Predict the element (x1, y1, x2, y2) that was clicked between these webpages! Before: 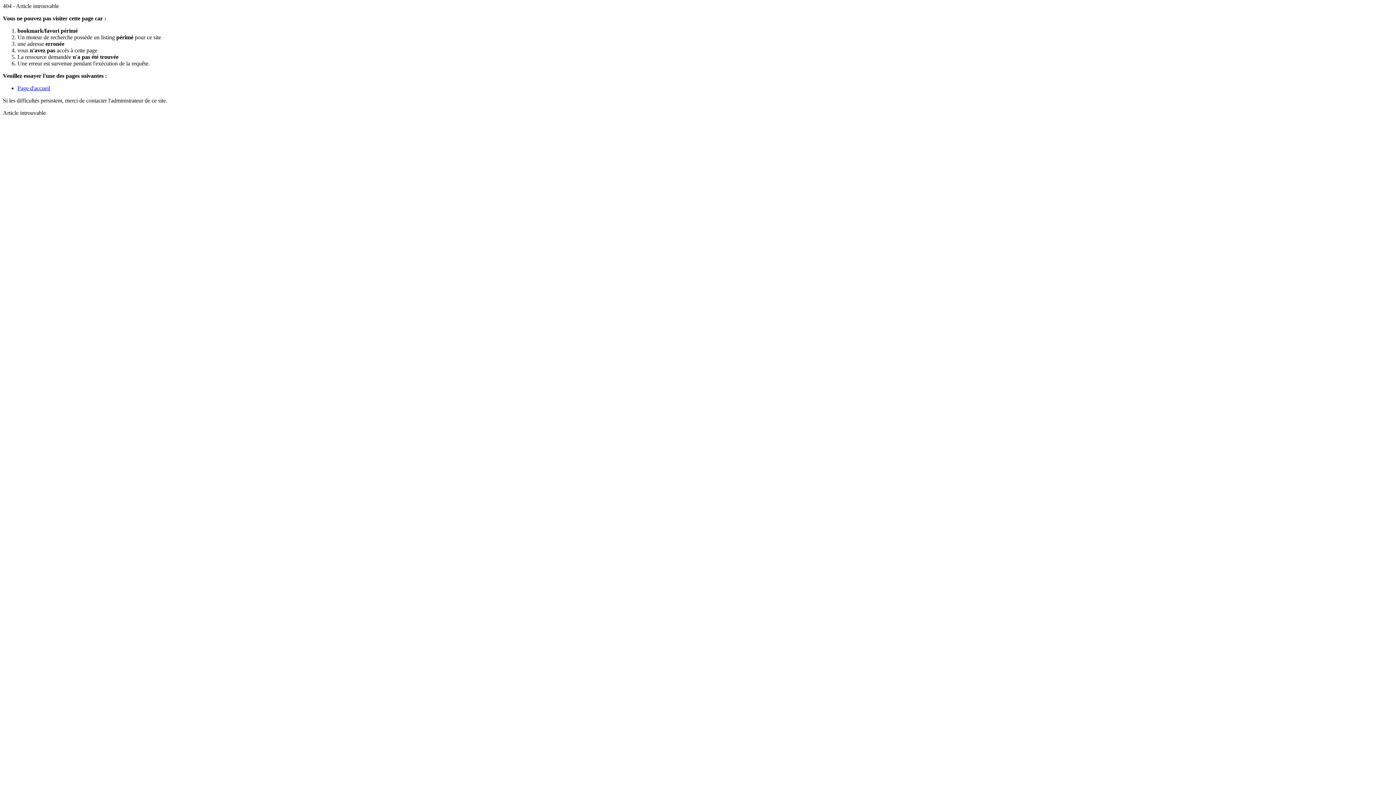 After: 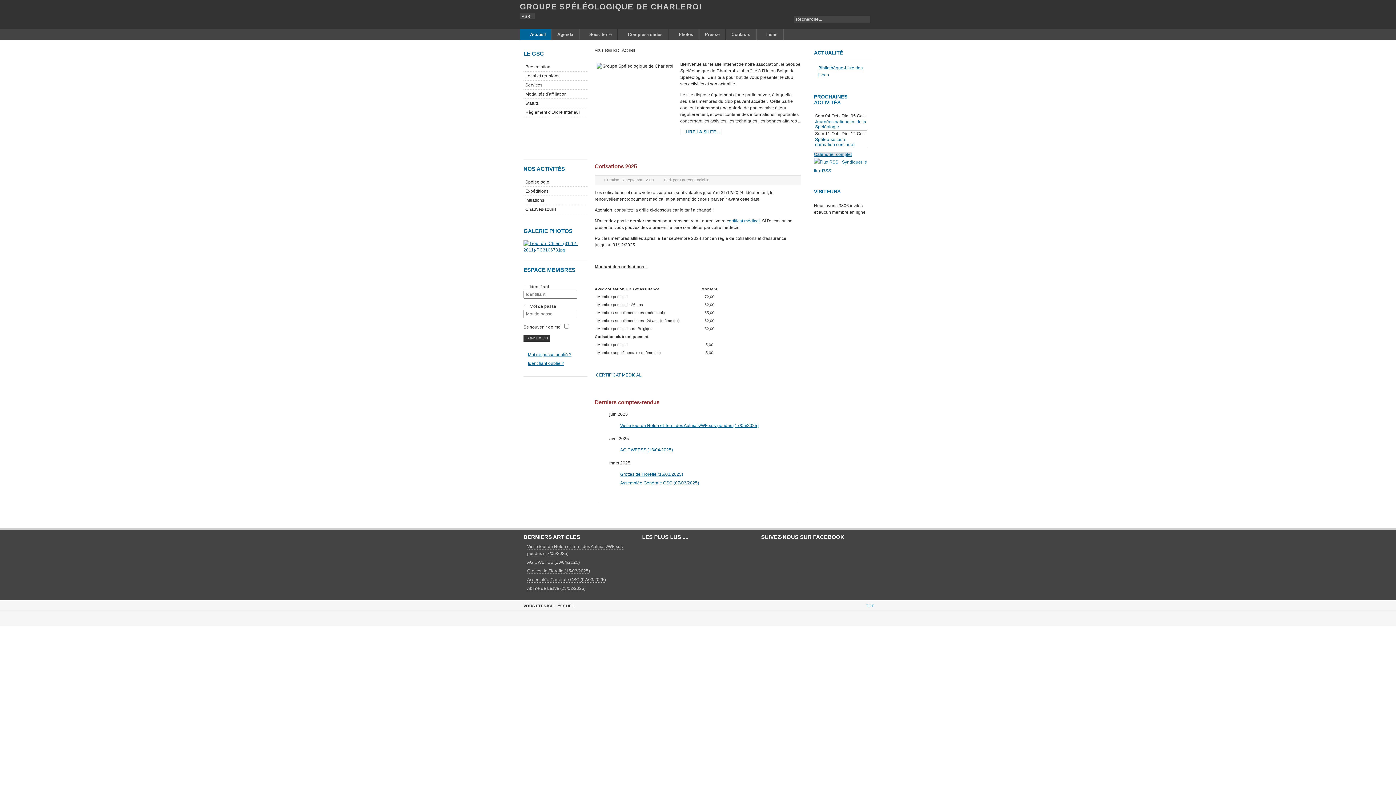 Action: label: Page d'accueil bbox: (17, 85, 50, 91)